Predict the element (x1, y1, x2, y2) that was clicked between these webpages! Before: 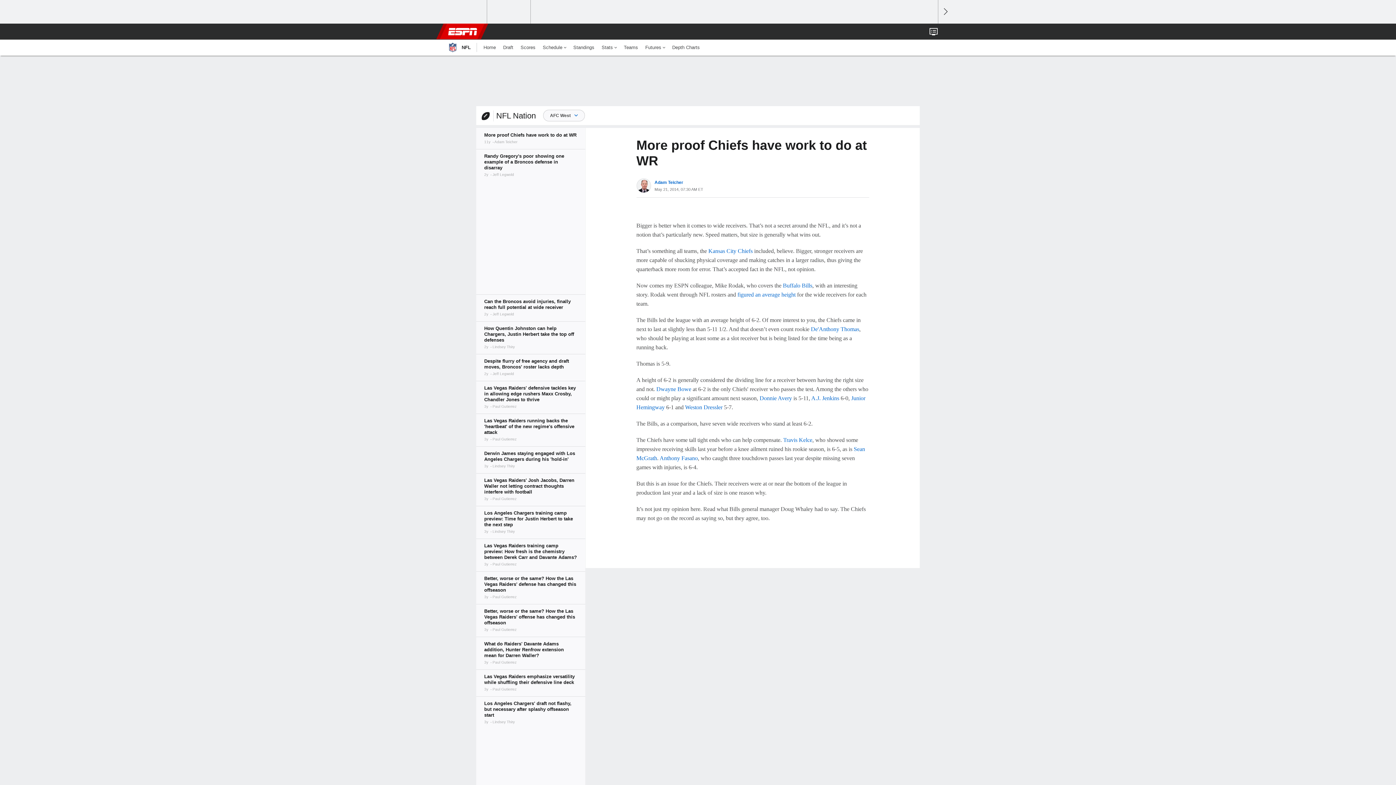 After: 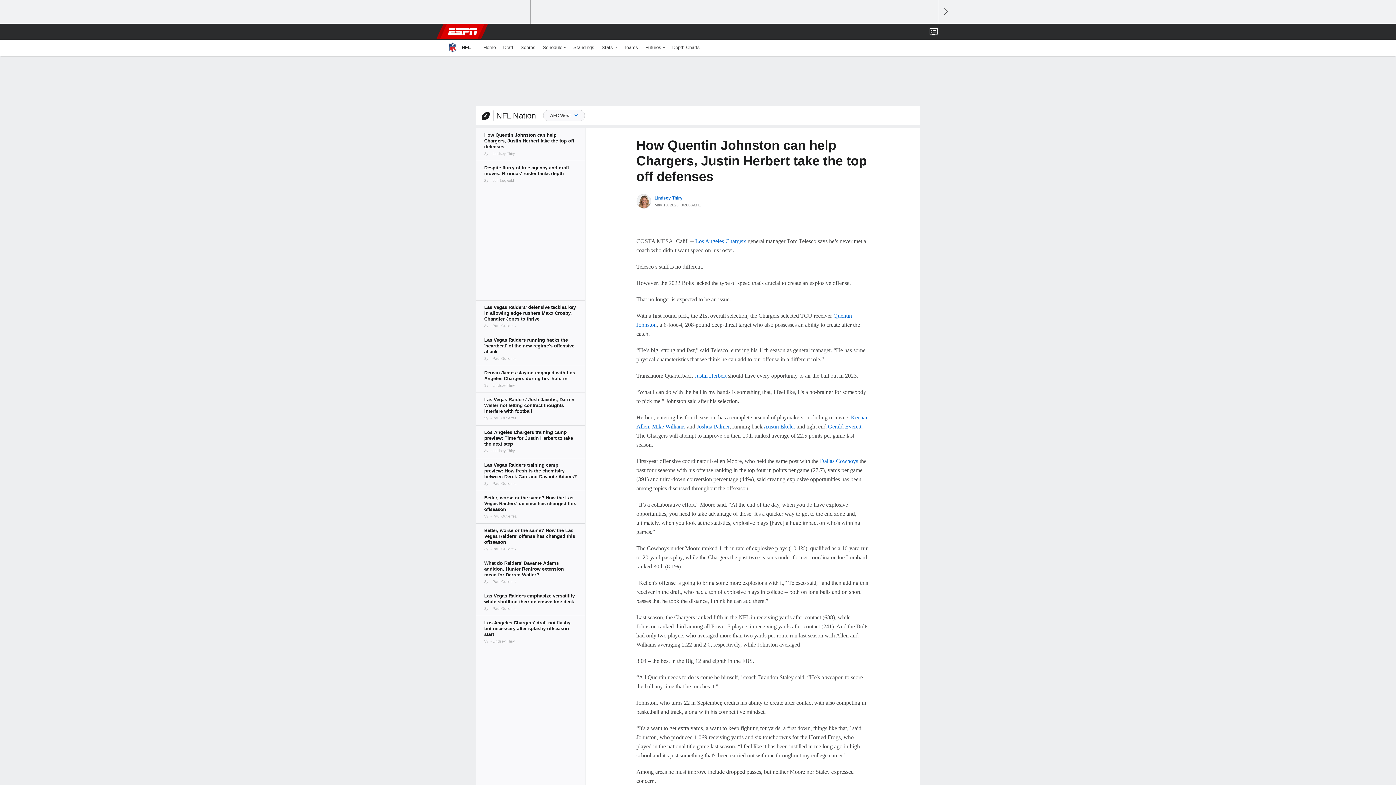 Action: bbox: (476, 321, 585, 354)